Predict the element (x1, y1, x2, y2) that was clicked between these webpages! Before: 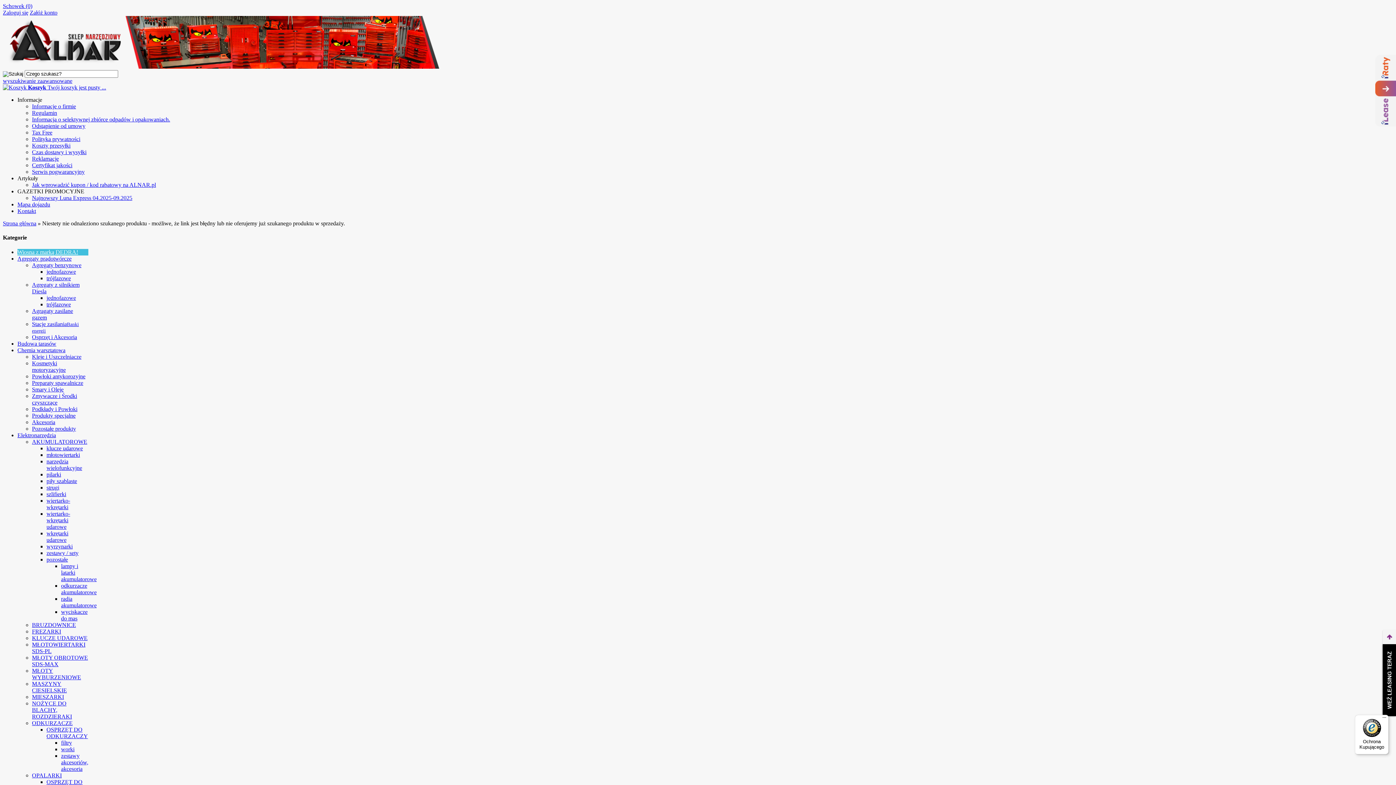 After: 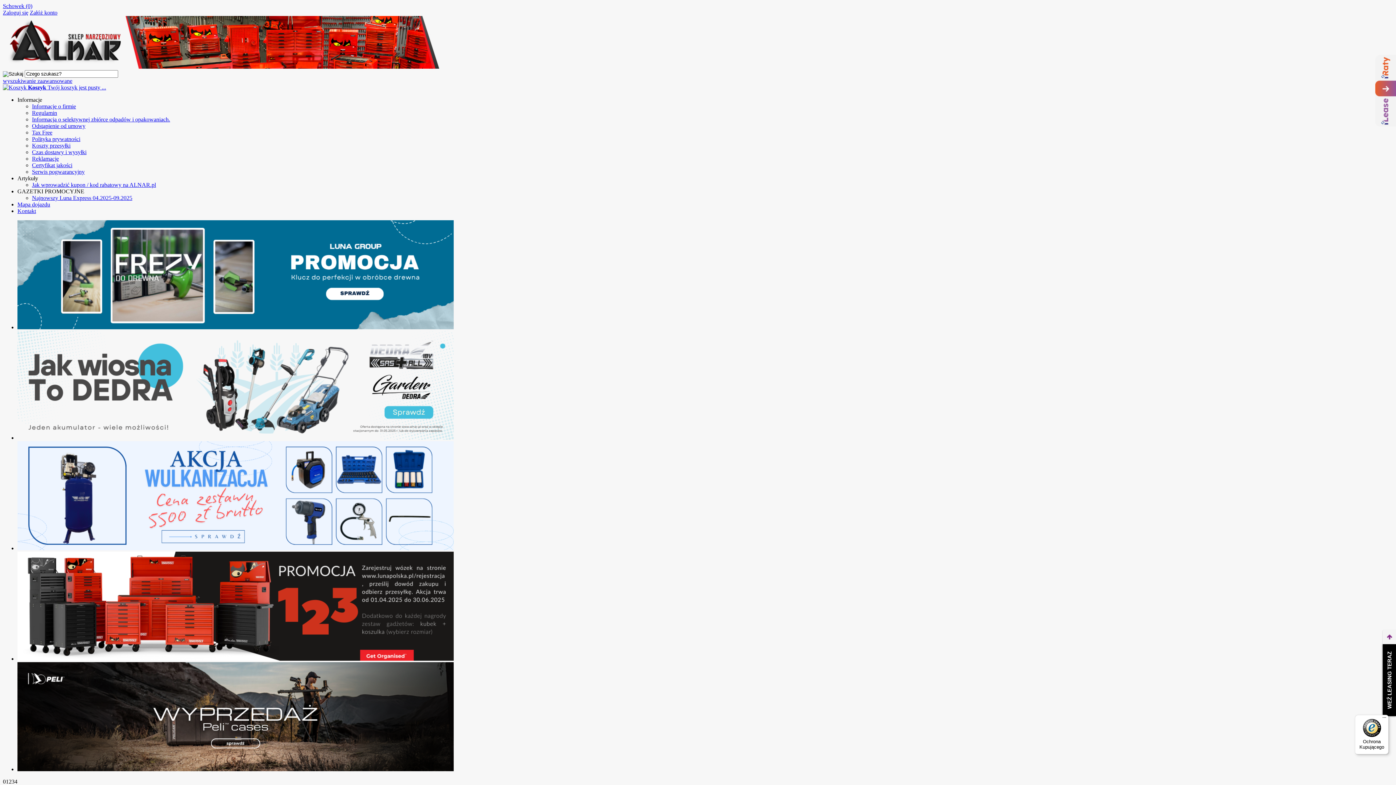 Action: bbox: (2, 220, 36, 226) label: Strona główna